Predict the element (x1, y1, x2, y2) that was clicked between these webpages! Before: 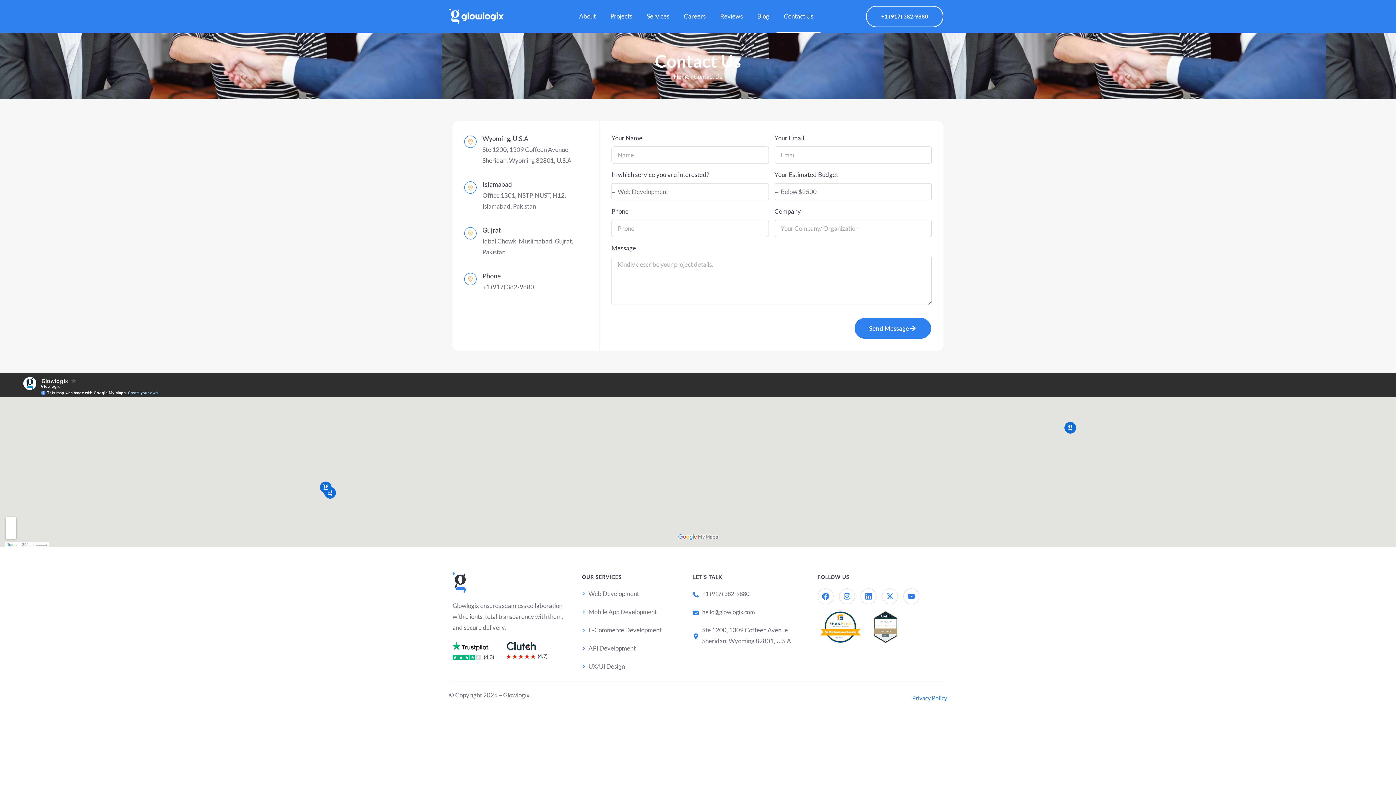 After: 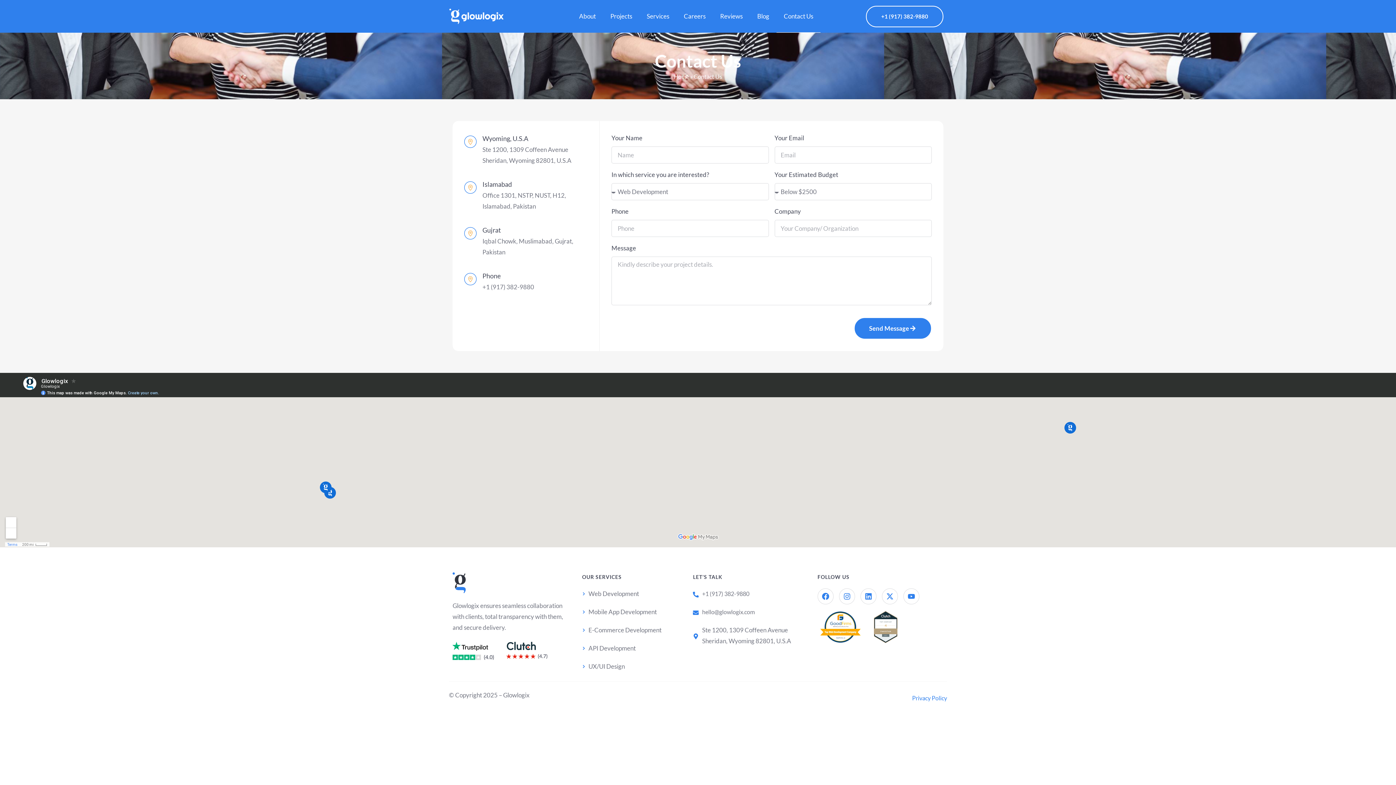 Action: bbox: (452, 642, 494, 660)